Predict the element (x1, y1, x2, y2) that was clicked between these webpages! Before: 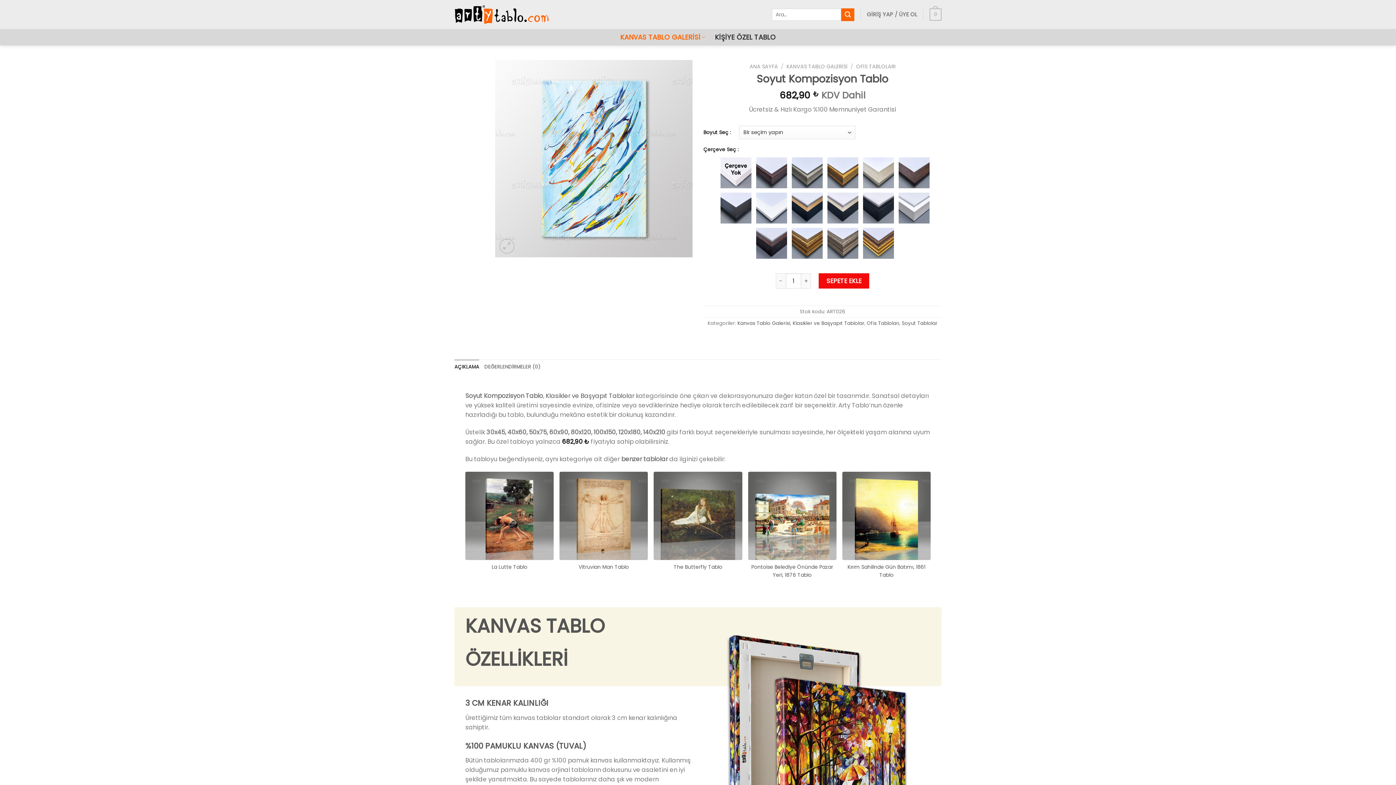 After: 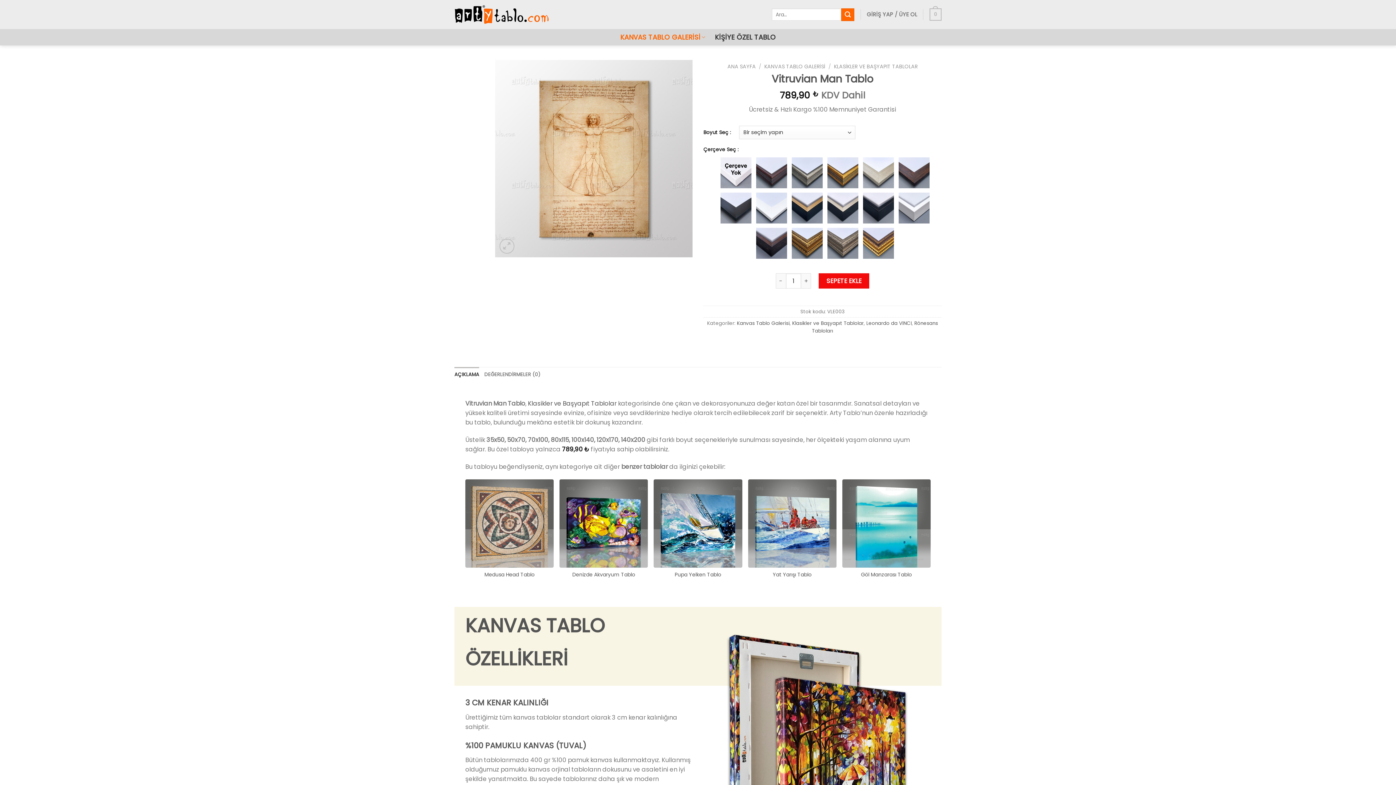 Action: label: Vitruvian Man Tablo bbox: (578, 563, 629, 570)